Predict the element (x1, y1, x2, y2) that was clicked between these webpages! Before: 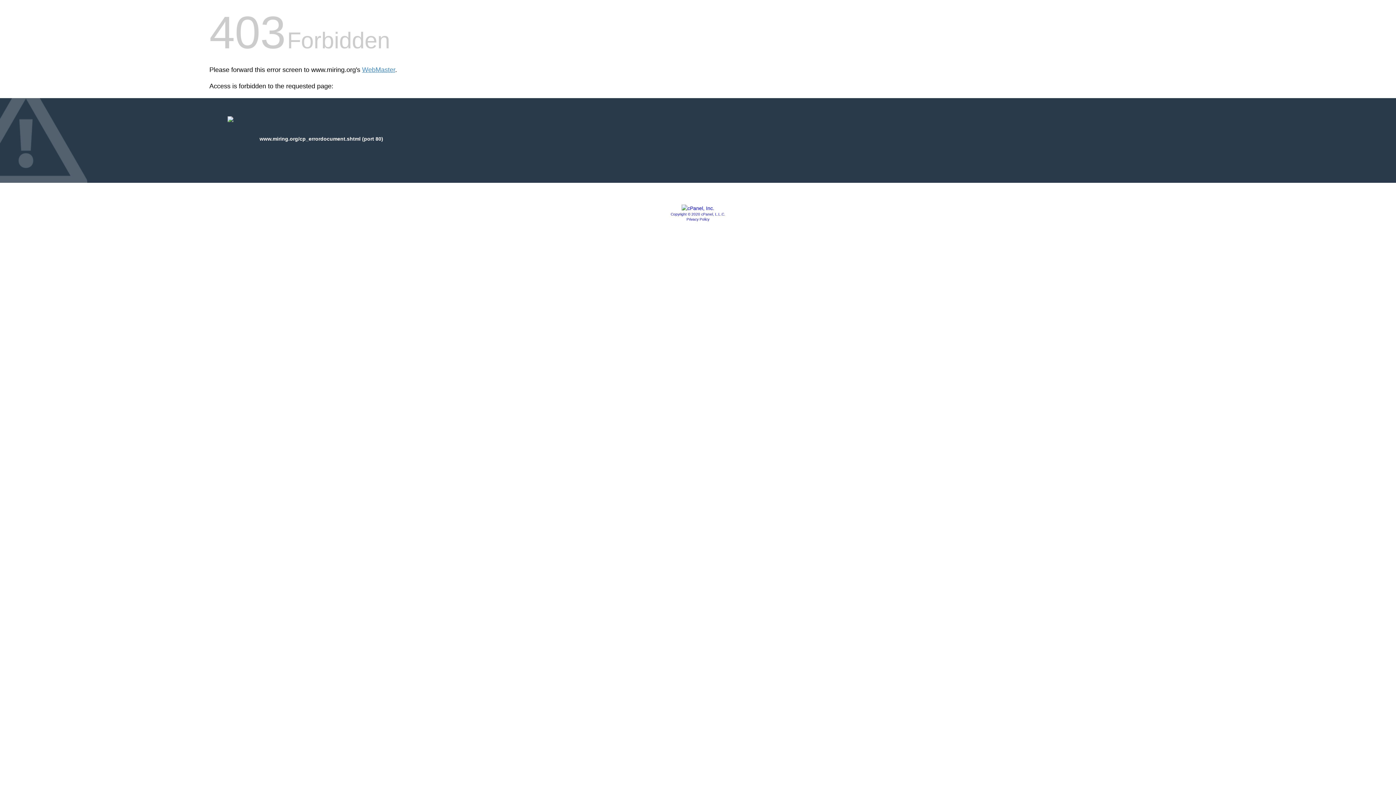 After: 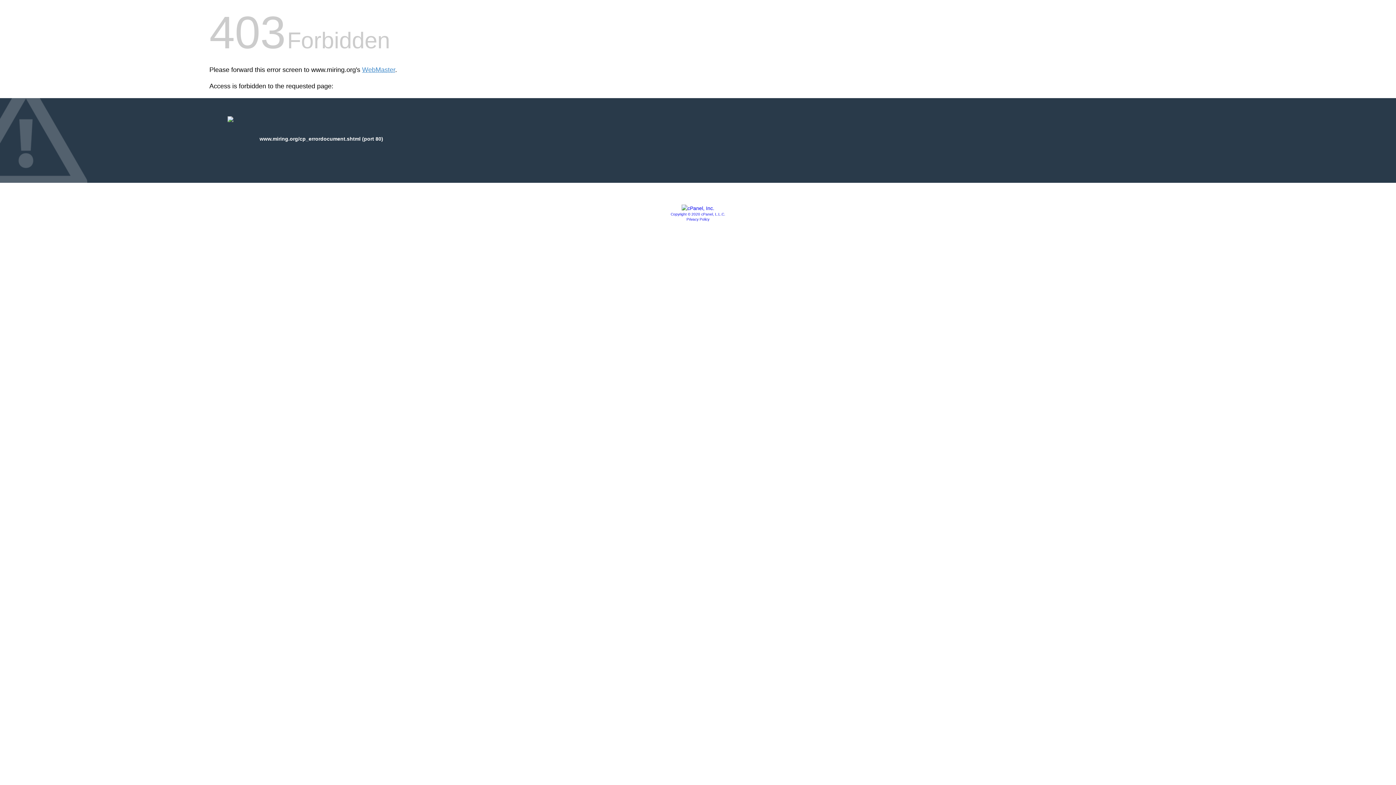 Action: bbox: (686, 217, 709, 221) label: Privacy Policy